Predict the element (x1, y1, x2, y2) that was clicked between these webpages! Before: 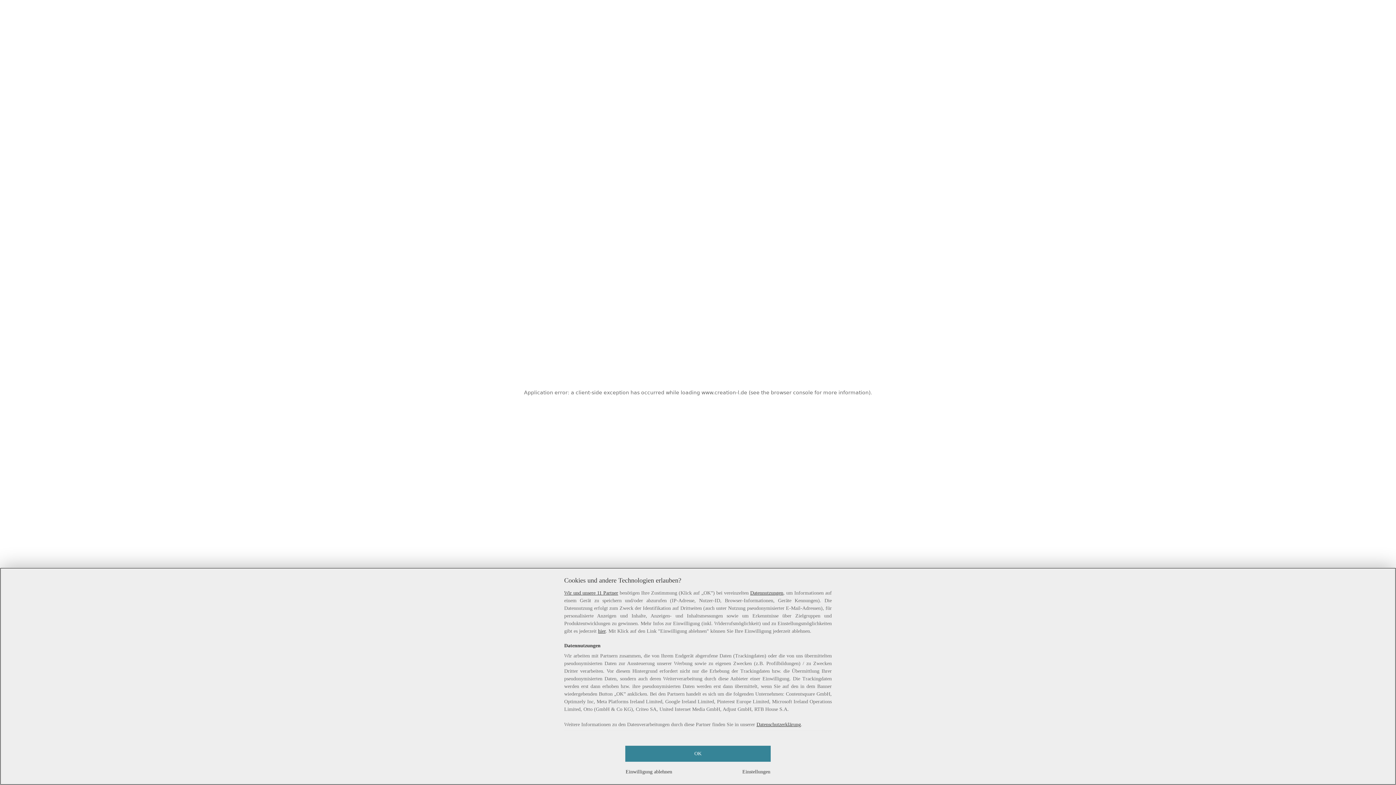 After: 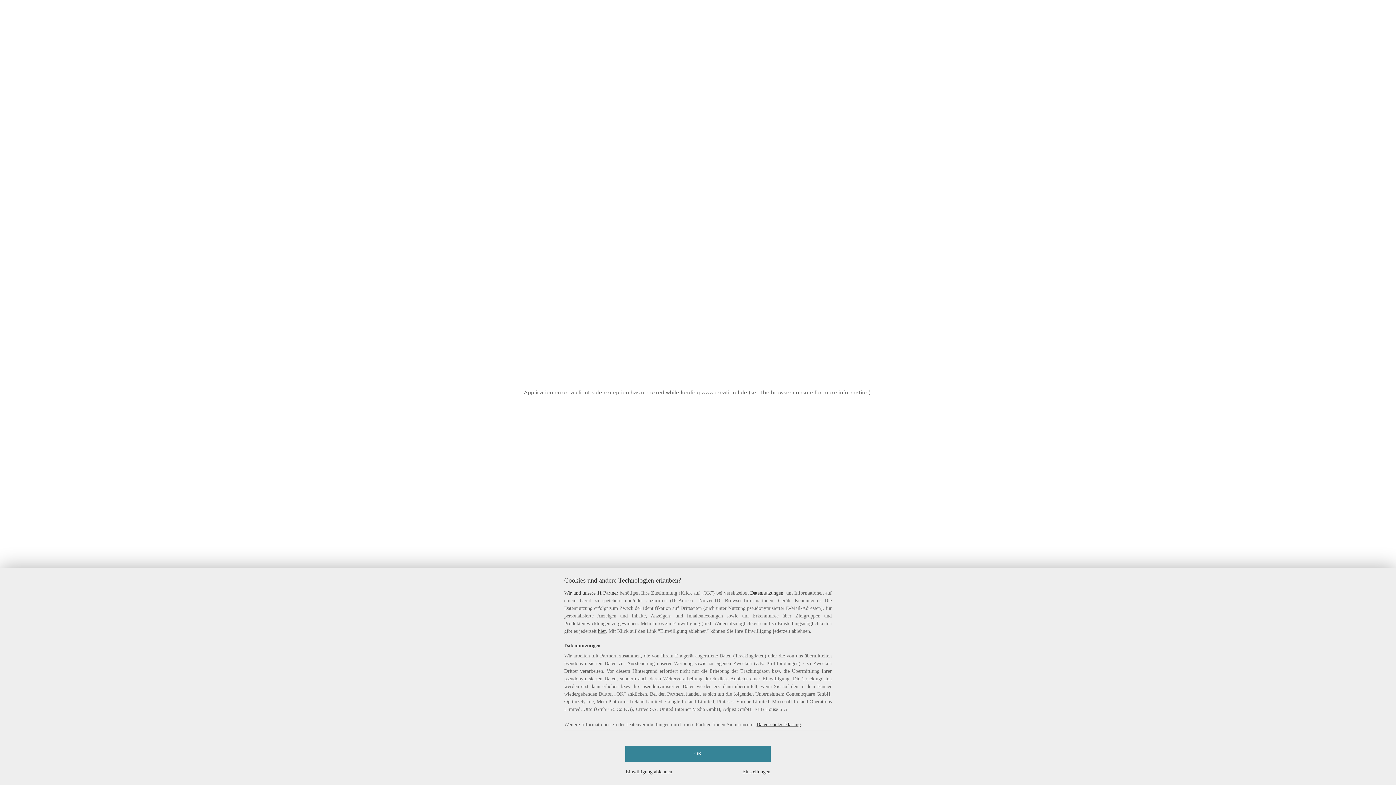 Action: bbox: (564, 590, 618, 596) label: Wir und unsere 11 Partner